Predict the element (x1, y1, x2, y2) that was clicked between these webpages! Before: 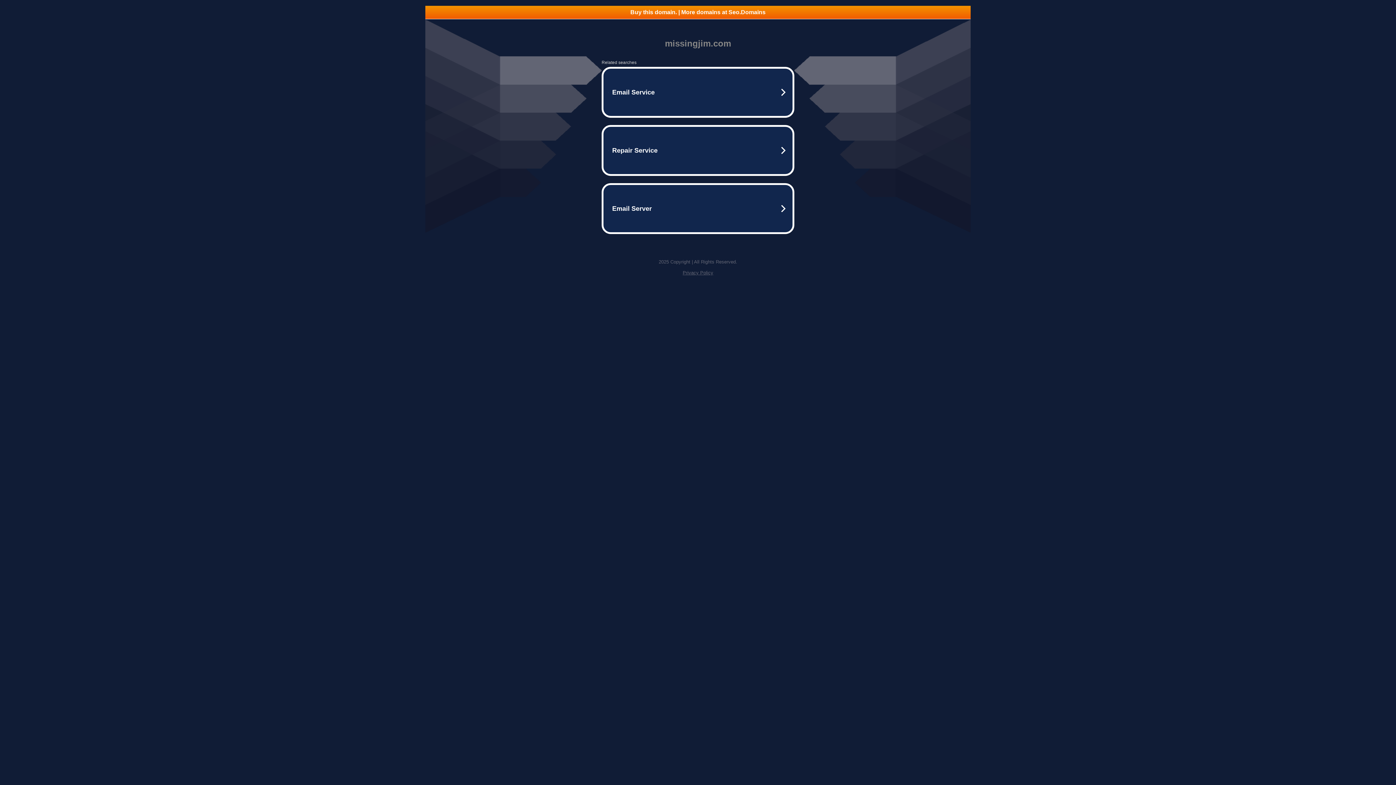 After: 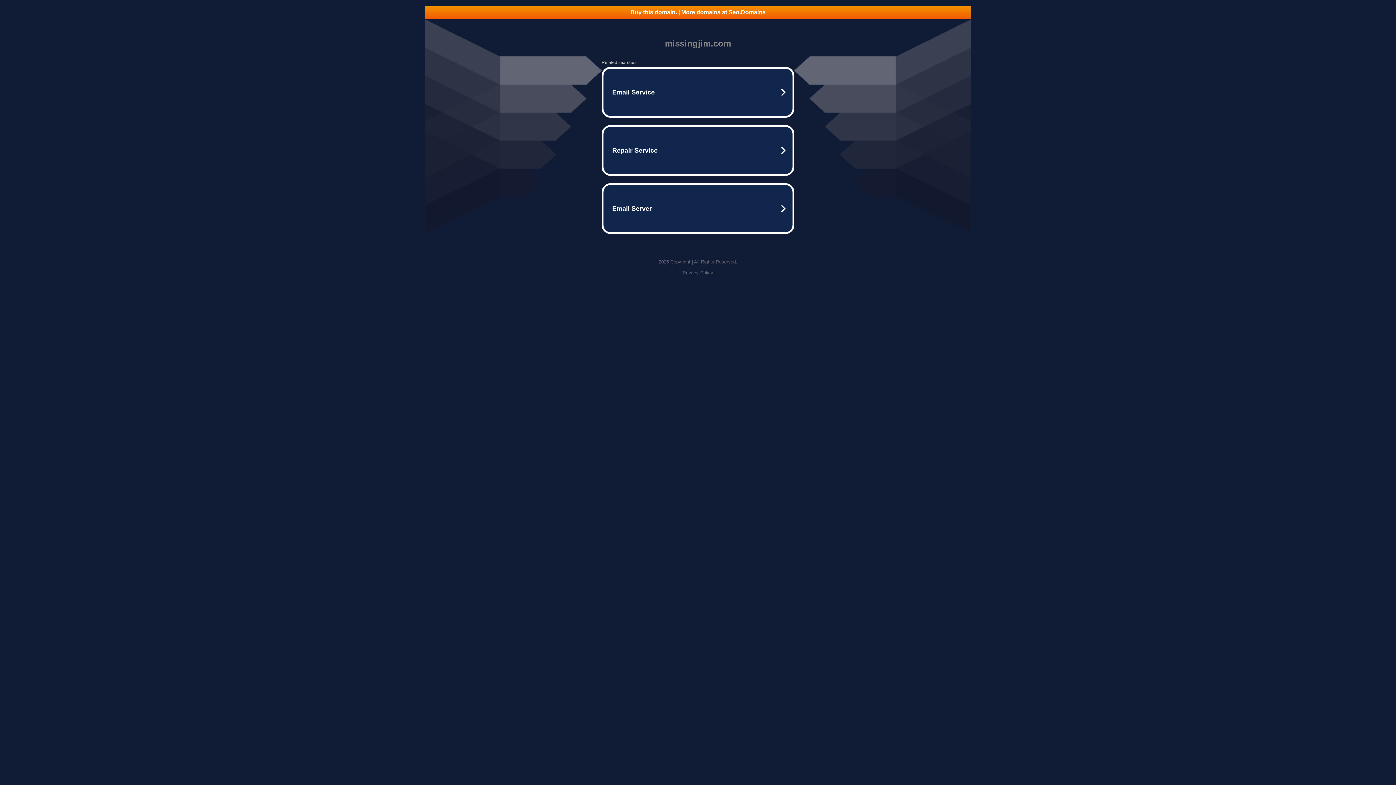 Action: bbox: (682, 270, 713, 275) label: Privacy Policy